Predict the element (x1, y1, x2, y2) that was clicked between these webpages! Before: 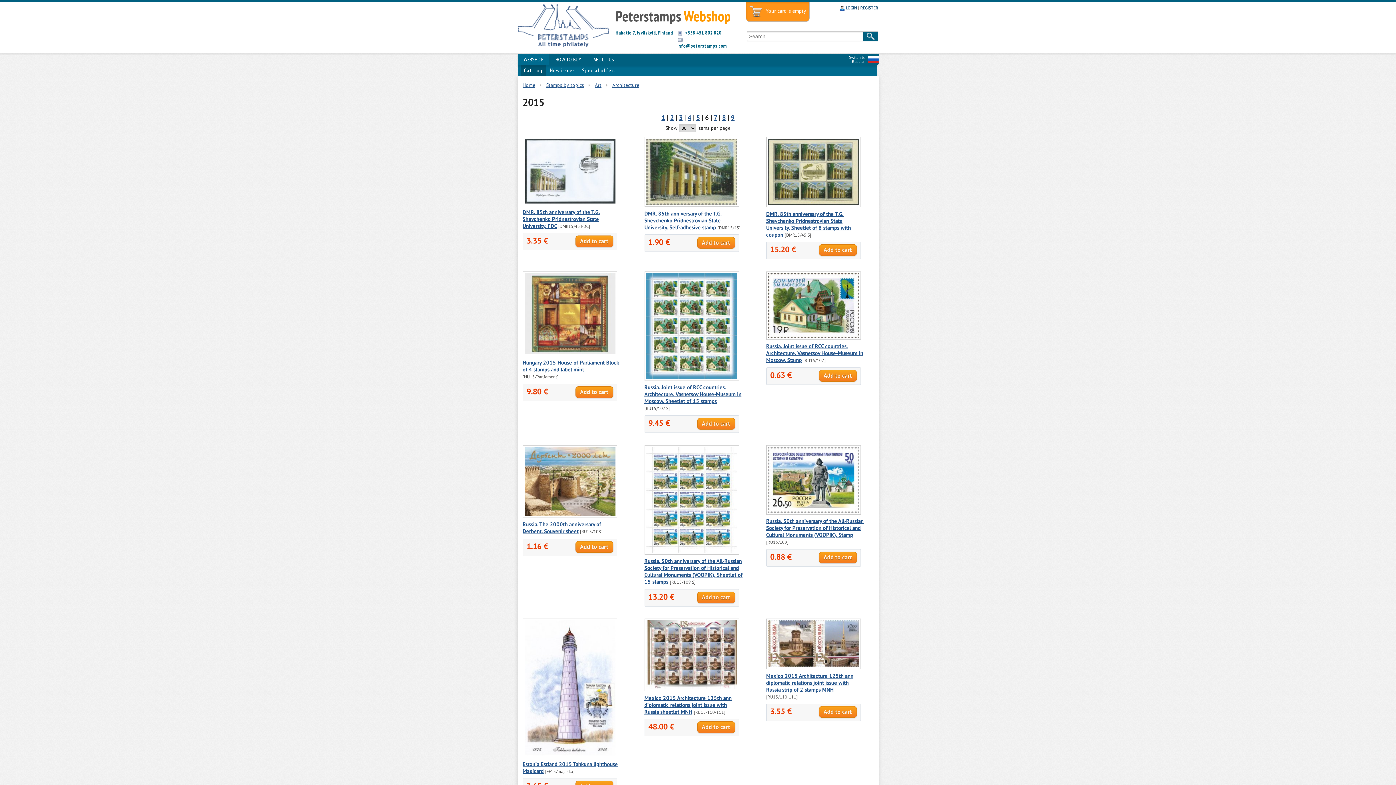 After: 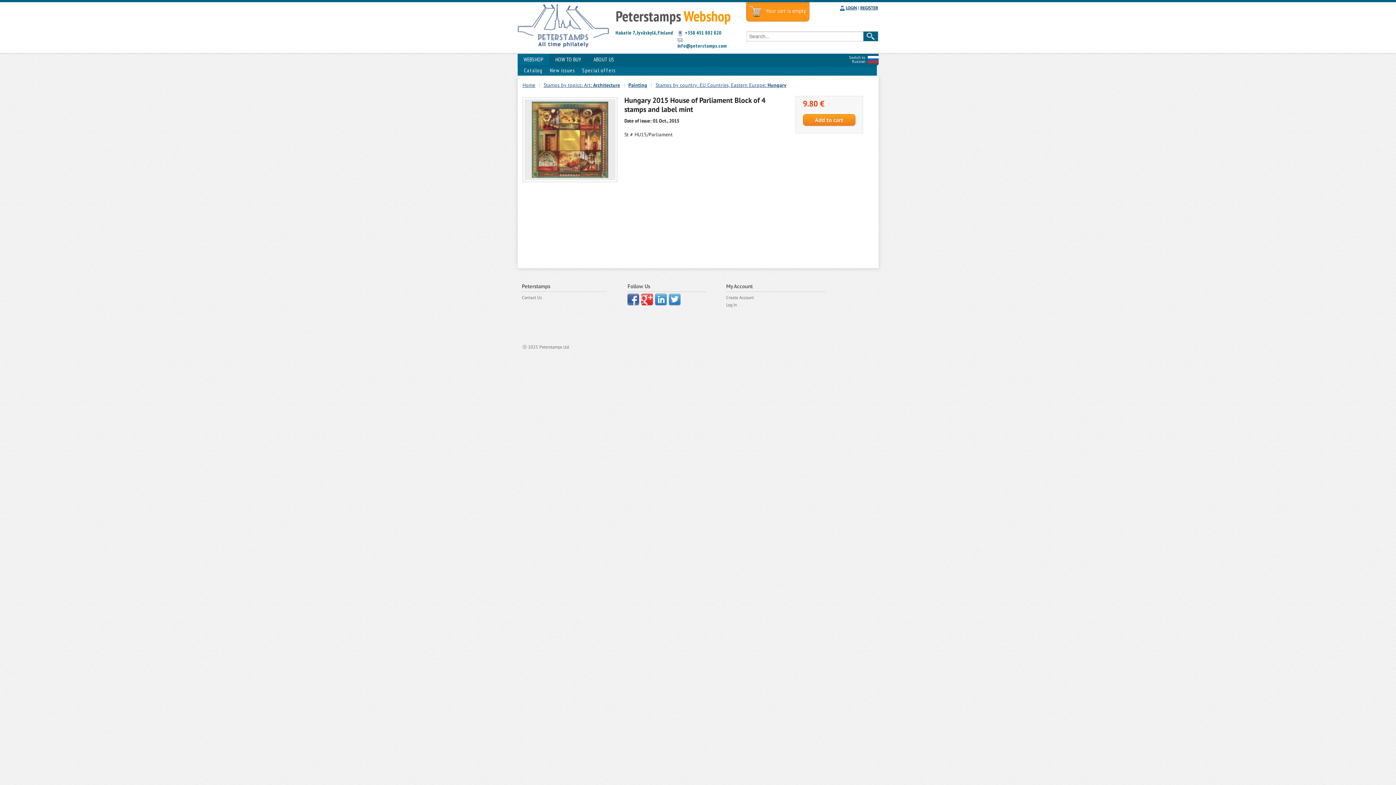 Action: label: Hungary 2015 House of Parliament Block of 4 stamps and label mint bbox: (522, 359, 619, 373)